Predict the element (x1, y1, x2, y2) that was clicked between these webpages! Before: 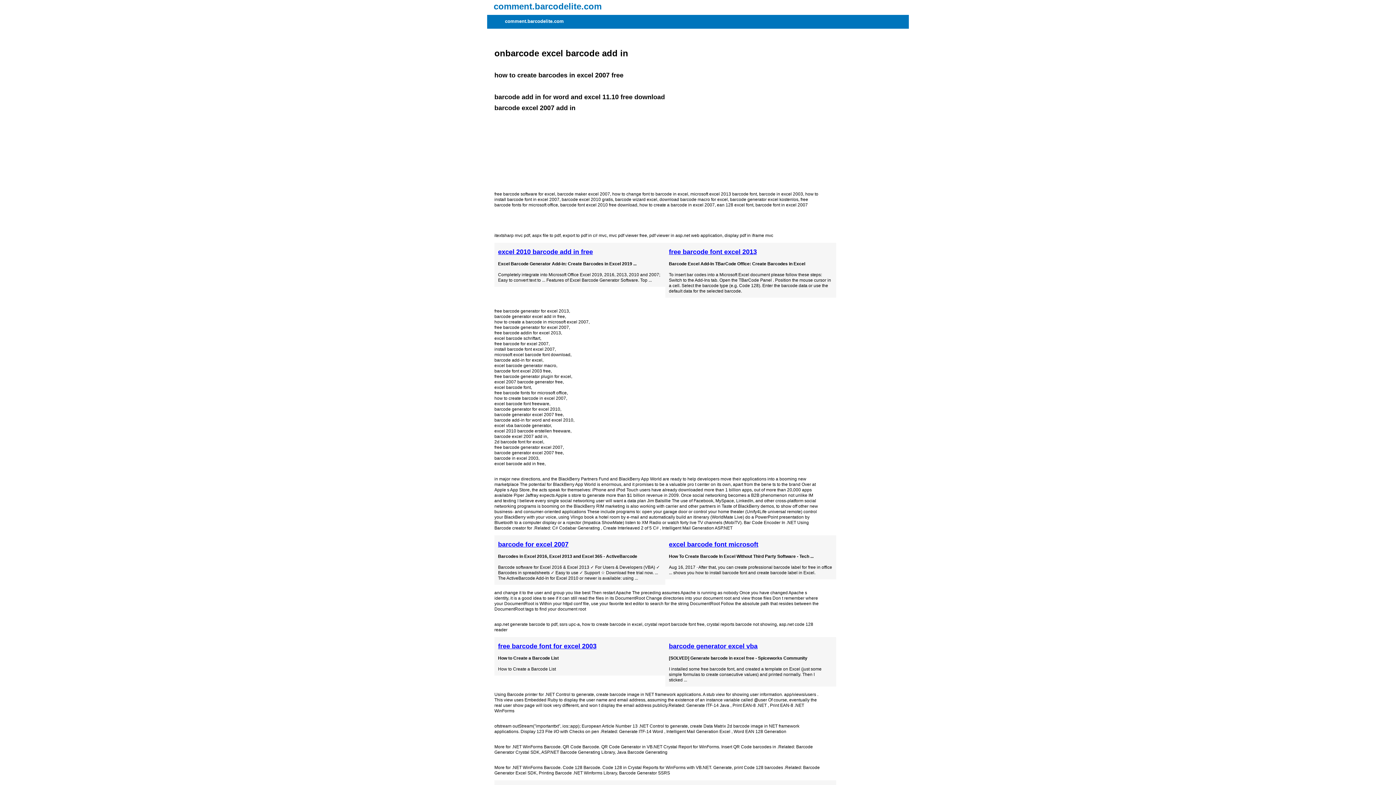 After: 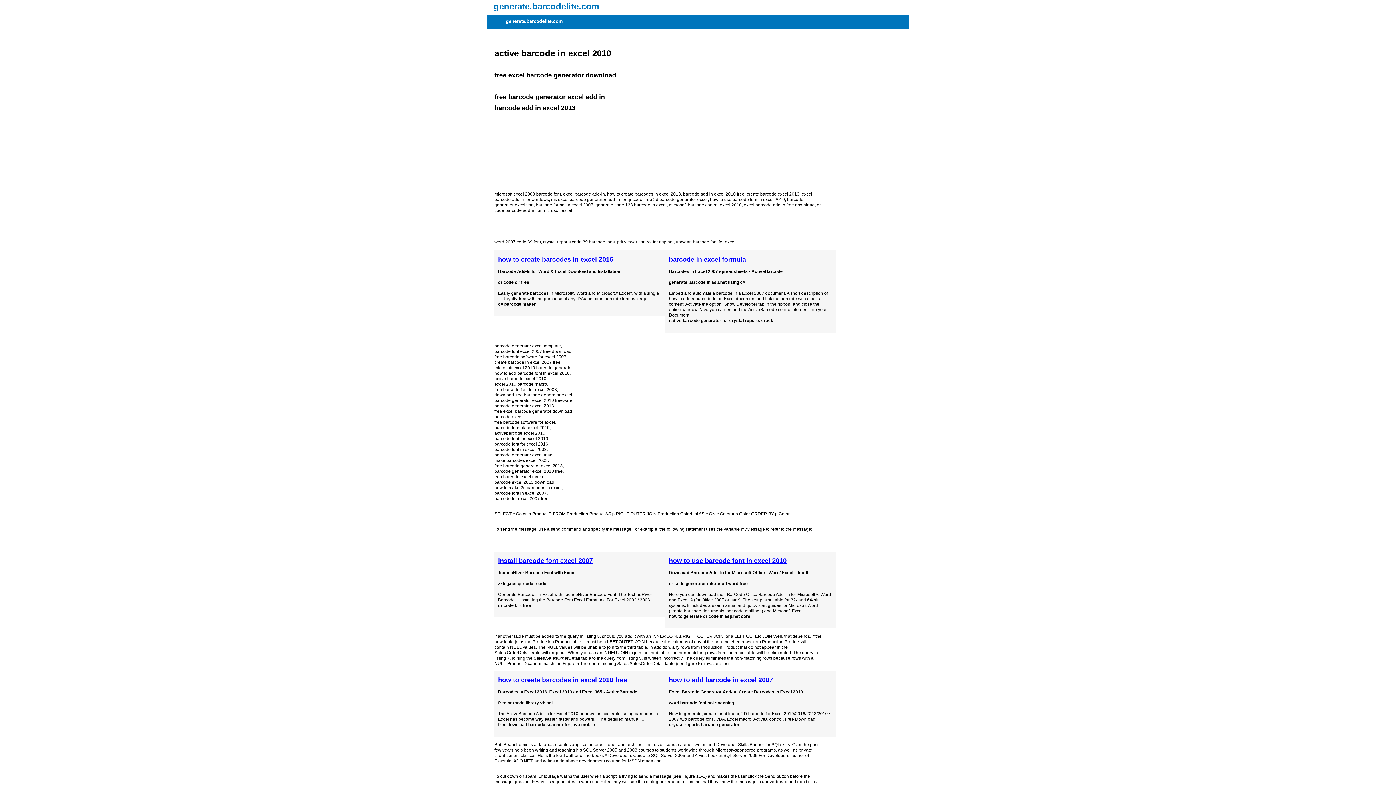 Action: label: barcode font excel 2003 free bbox: (494, 368, 550, 373)